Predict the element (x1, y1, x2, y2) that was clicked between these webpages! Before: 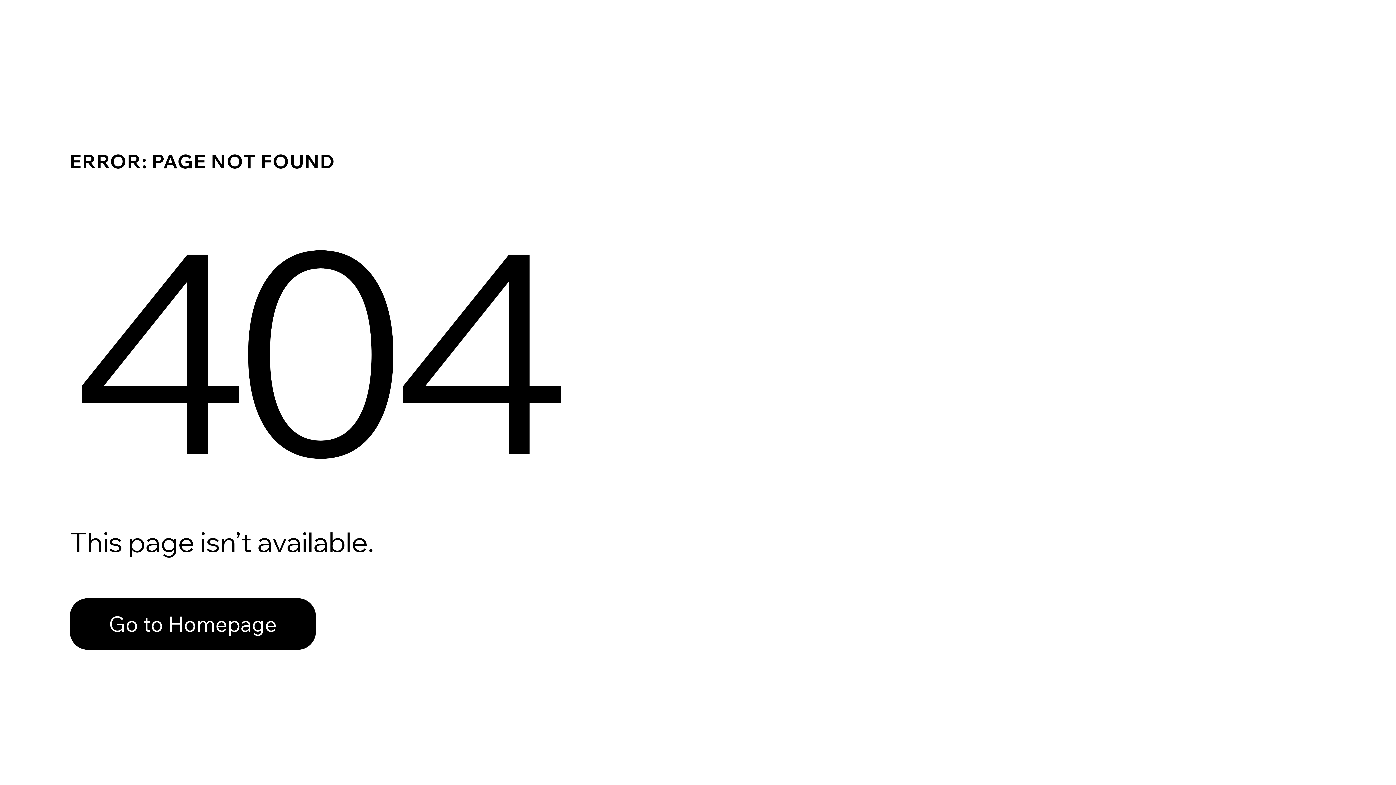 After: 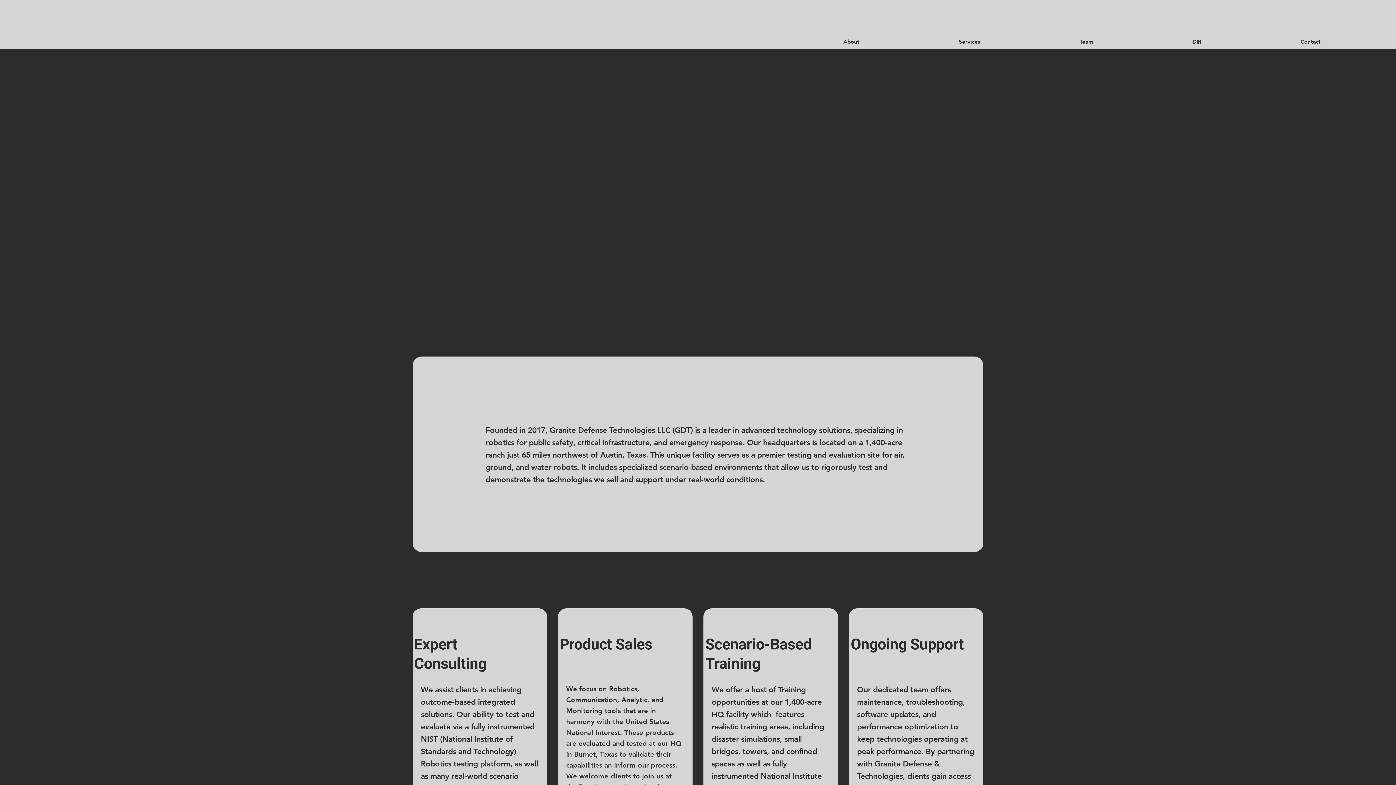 Action: label: Go to Homepage bbox: (69, 598, 316, 650)